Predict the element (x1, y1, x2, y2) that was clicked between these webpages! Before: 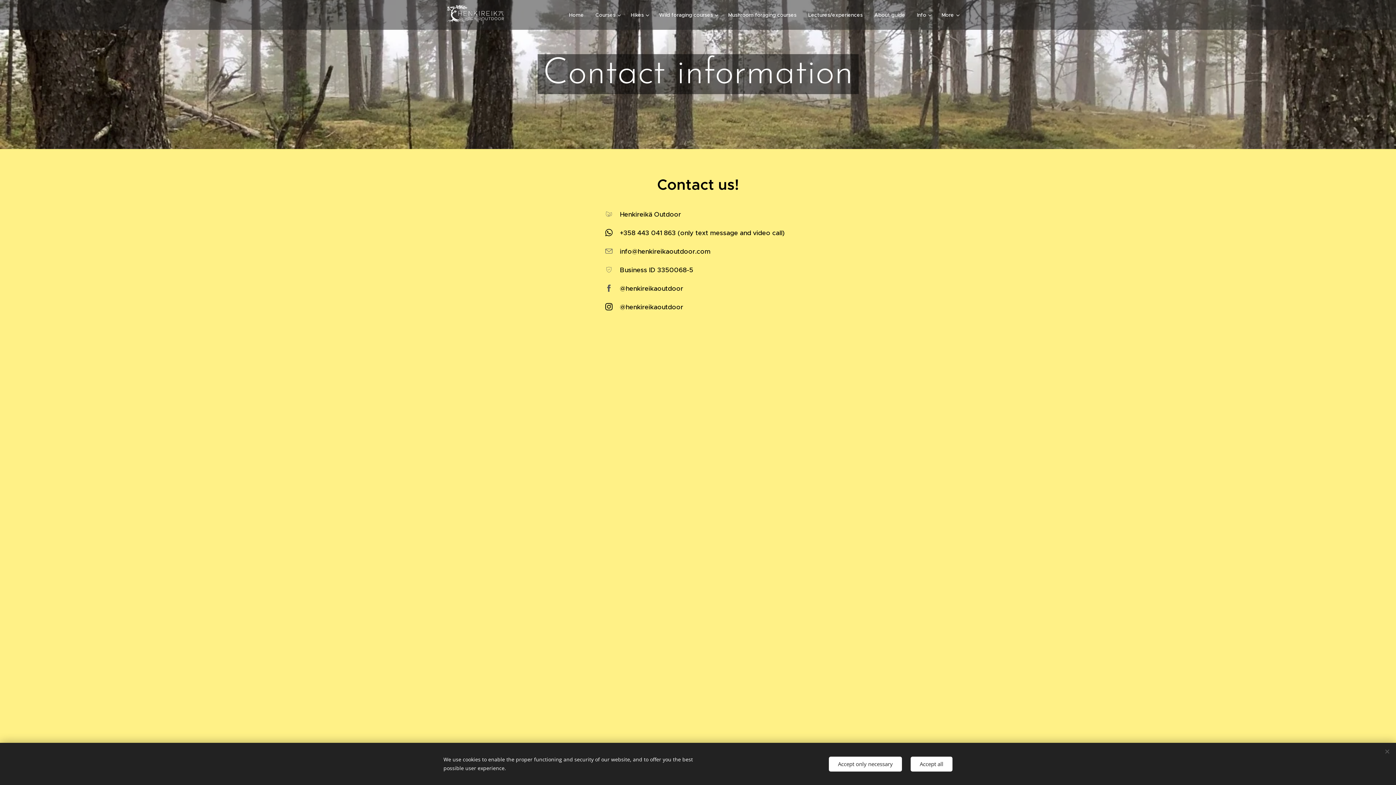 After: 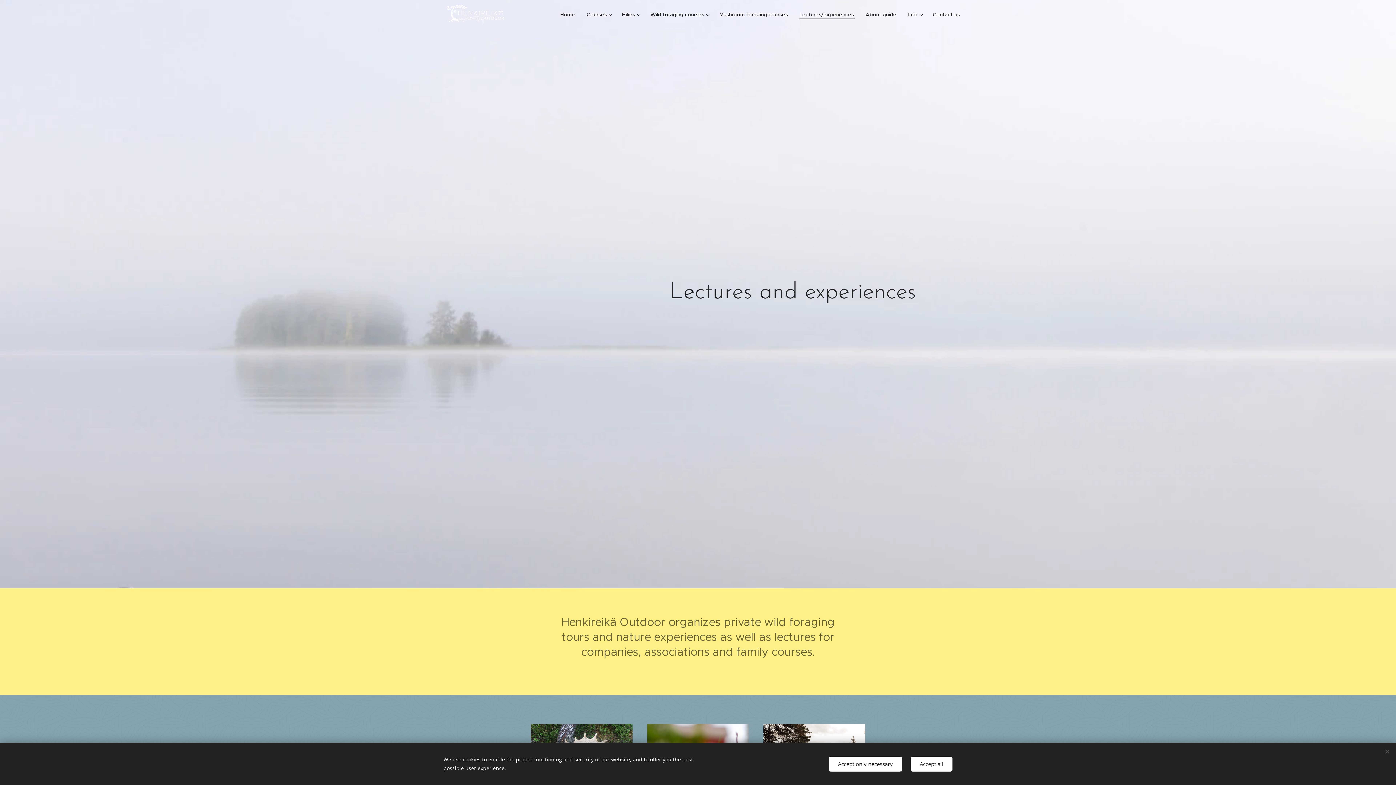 Action: bbox: (802, 5, 868, 24) label: Lectures/experiences